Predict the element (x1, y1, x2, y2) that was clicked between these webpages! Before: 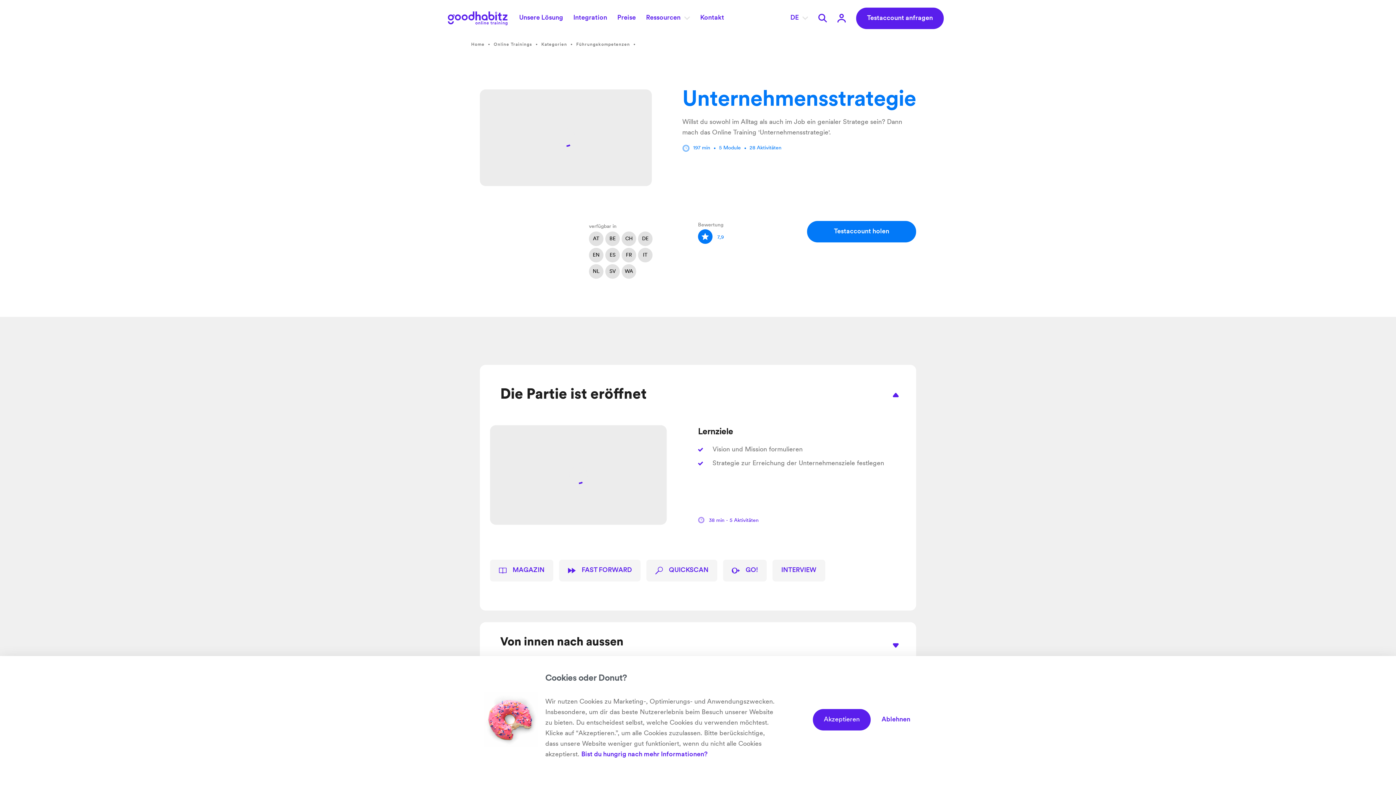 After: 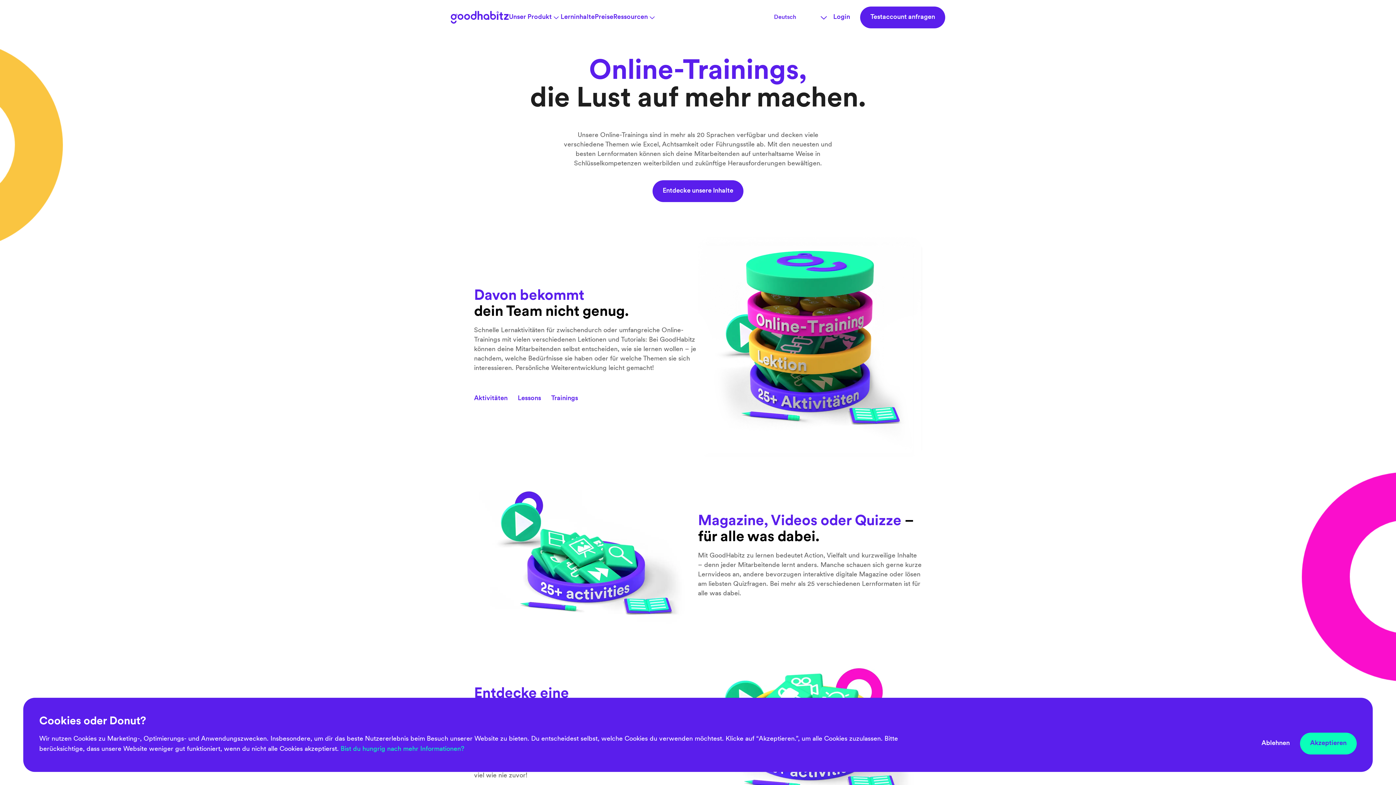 Action: bbox: (818, 6, 827, 29)